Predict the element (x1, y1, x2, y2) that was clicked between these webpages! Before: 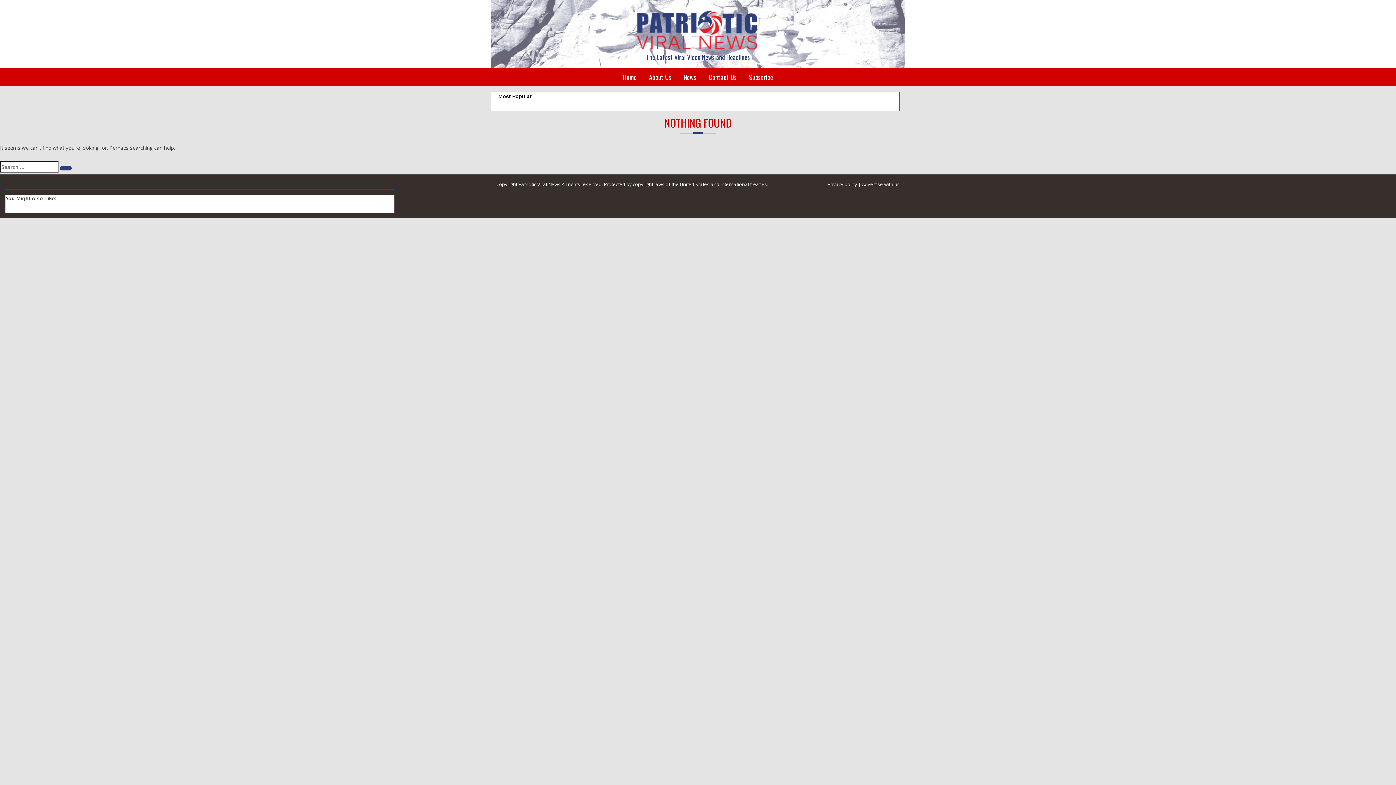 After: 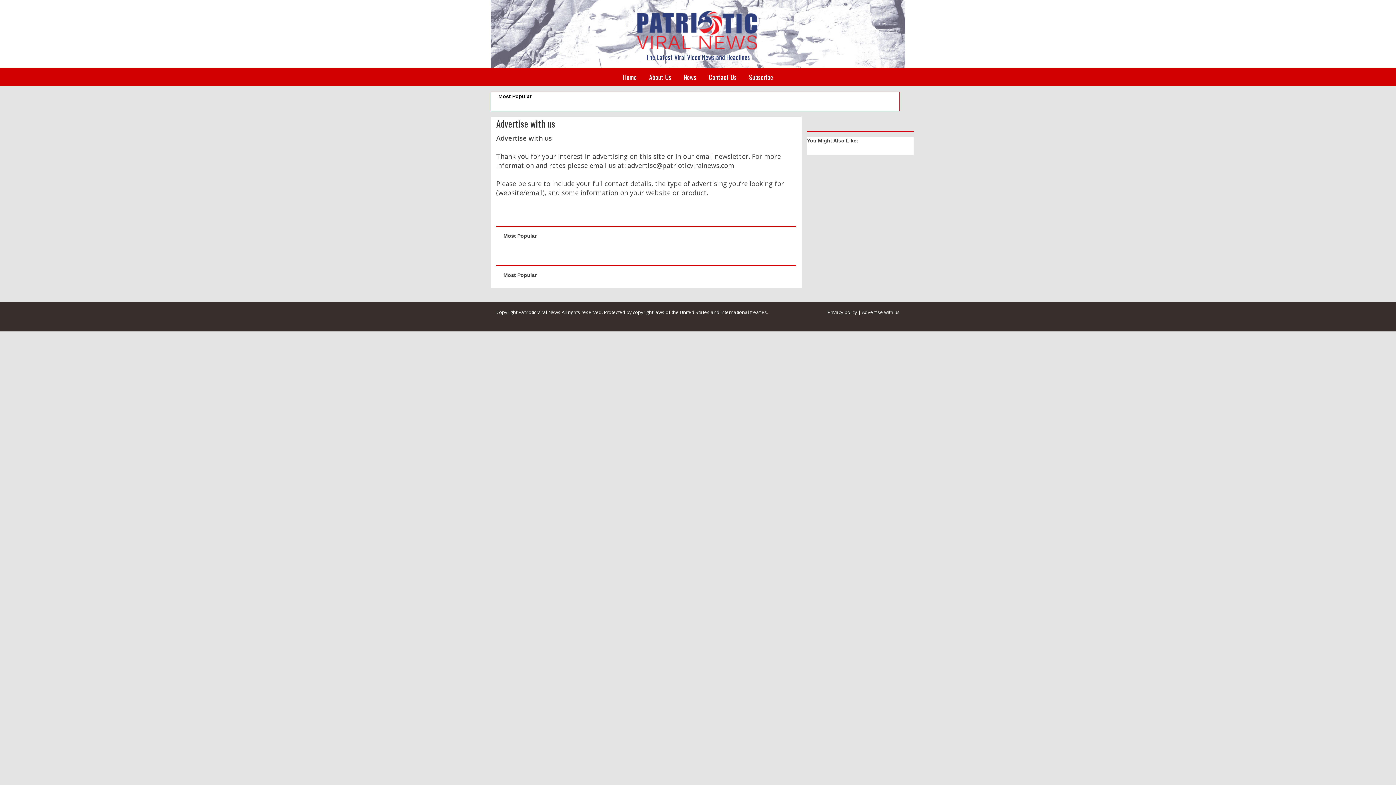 Action: bbox: (862, 181, 900, 187) label: Advertise with us